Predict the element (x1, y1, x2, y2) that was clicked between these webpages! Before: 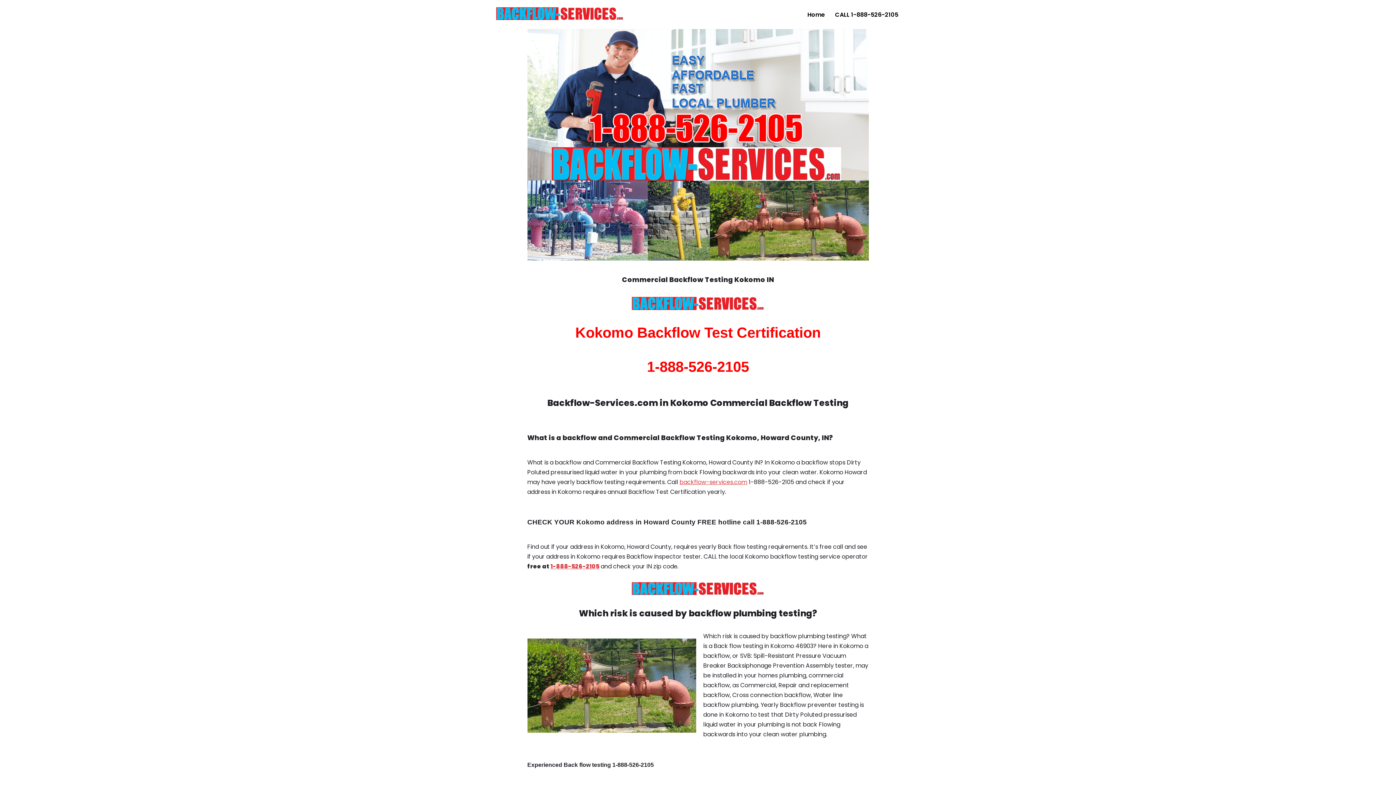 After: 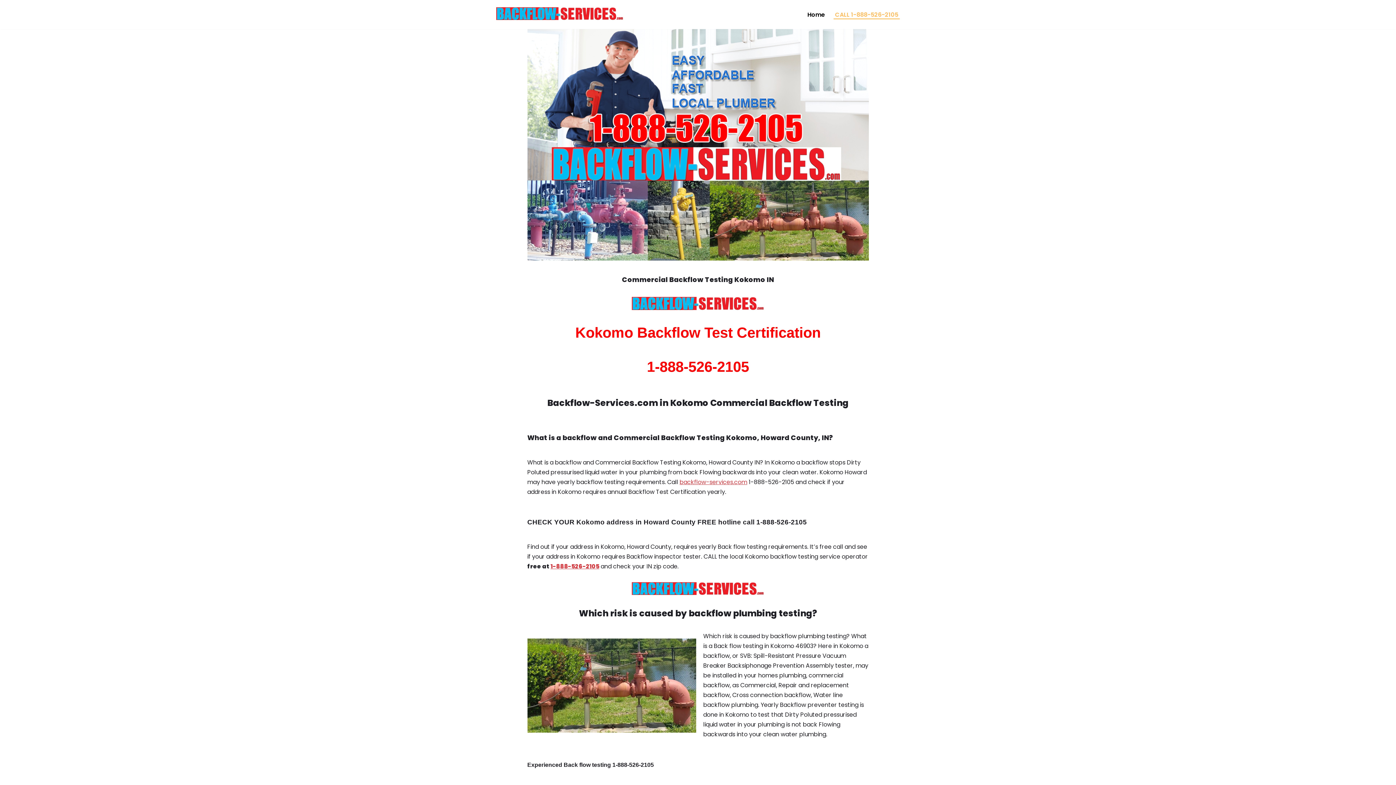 Action: label: CALL 1-888-526-2105 bbox: (835, 9, 898, 19)